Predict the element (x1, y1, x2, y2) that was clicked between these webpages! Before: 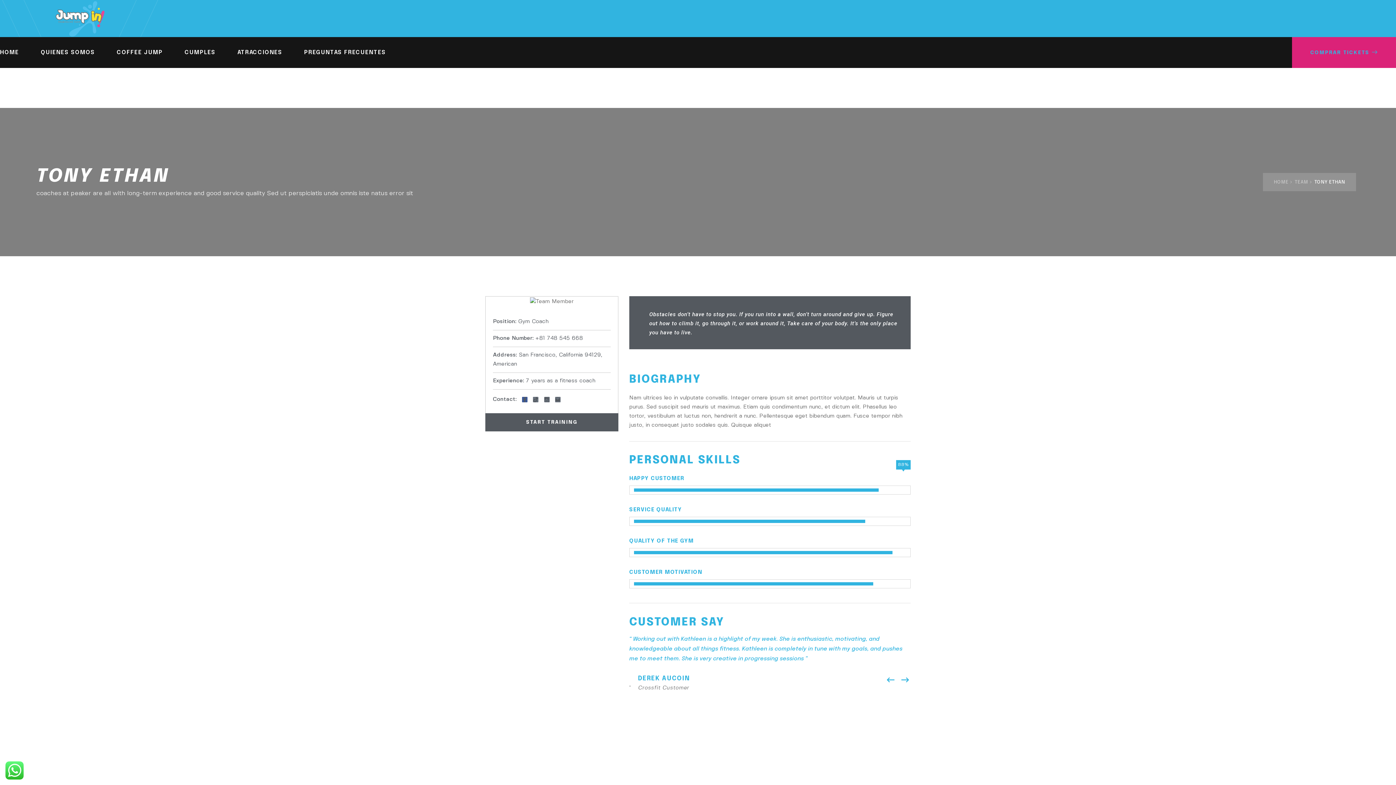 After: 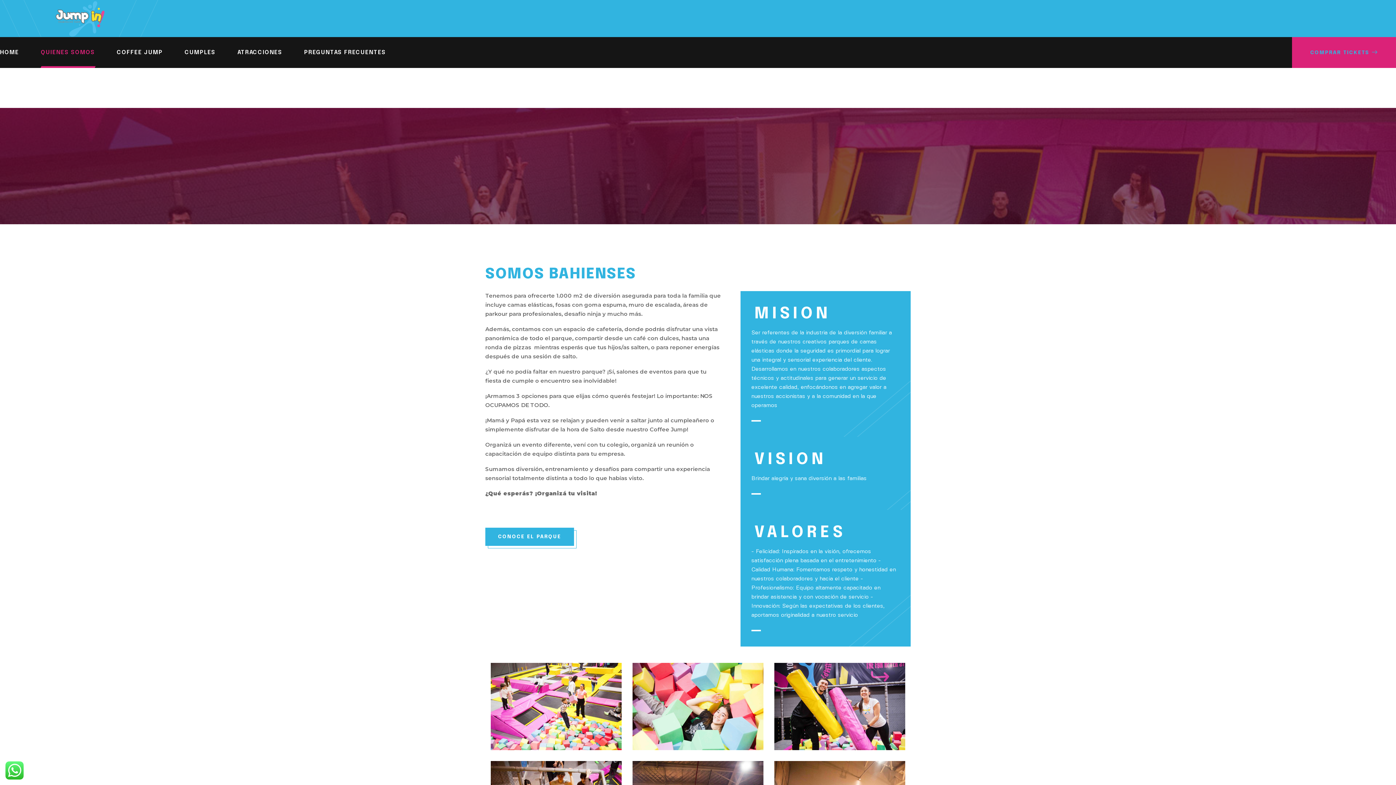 Action: label: QUIENES SOMOS bbox: (40, 37, 94, 67)